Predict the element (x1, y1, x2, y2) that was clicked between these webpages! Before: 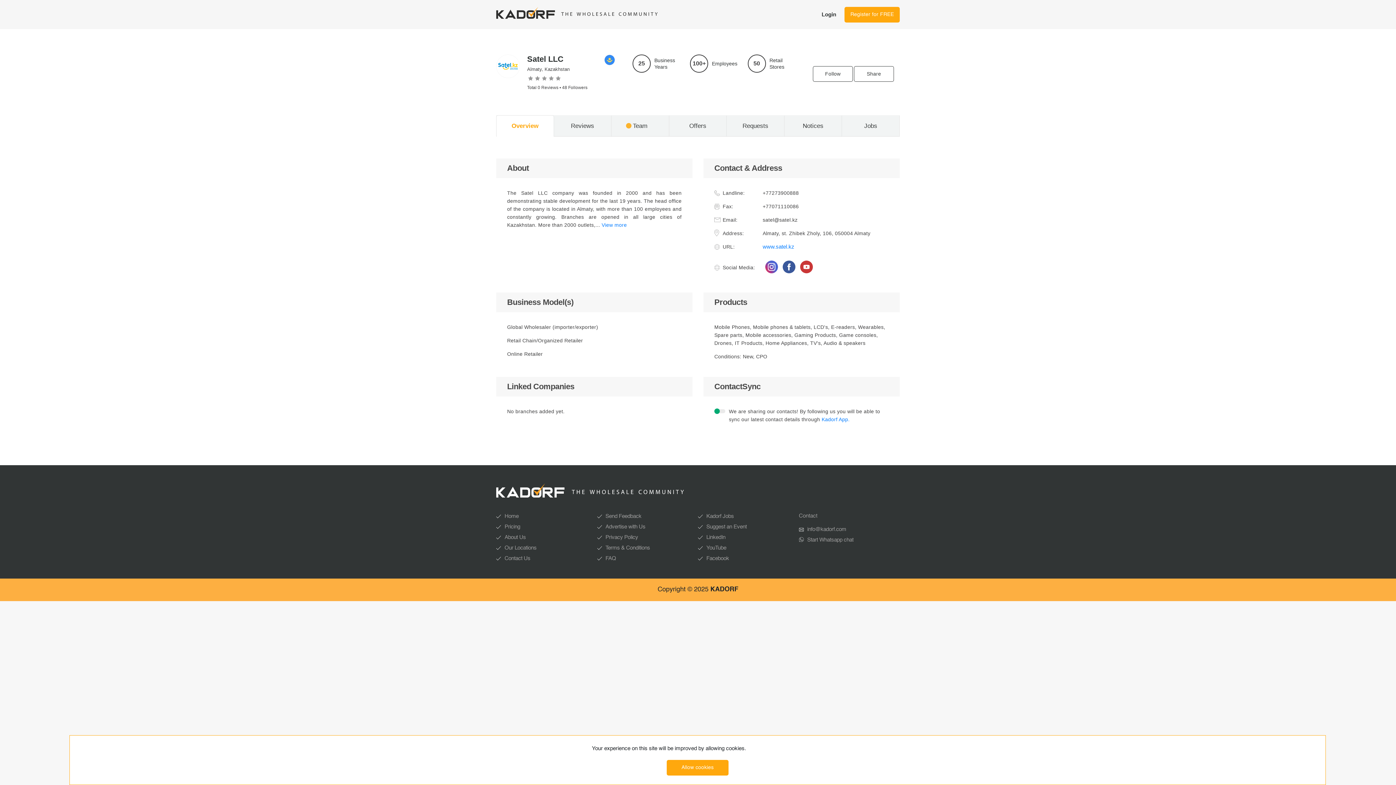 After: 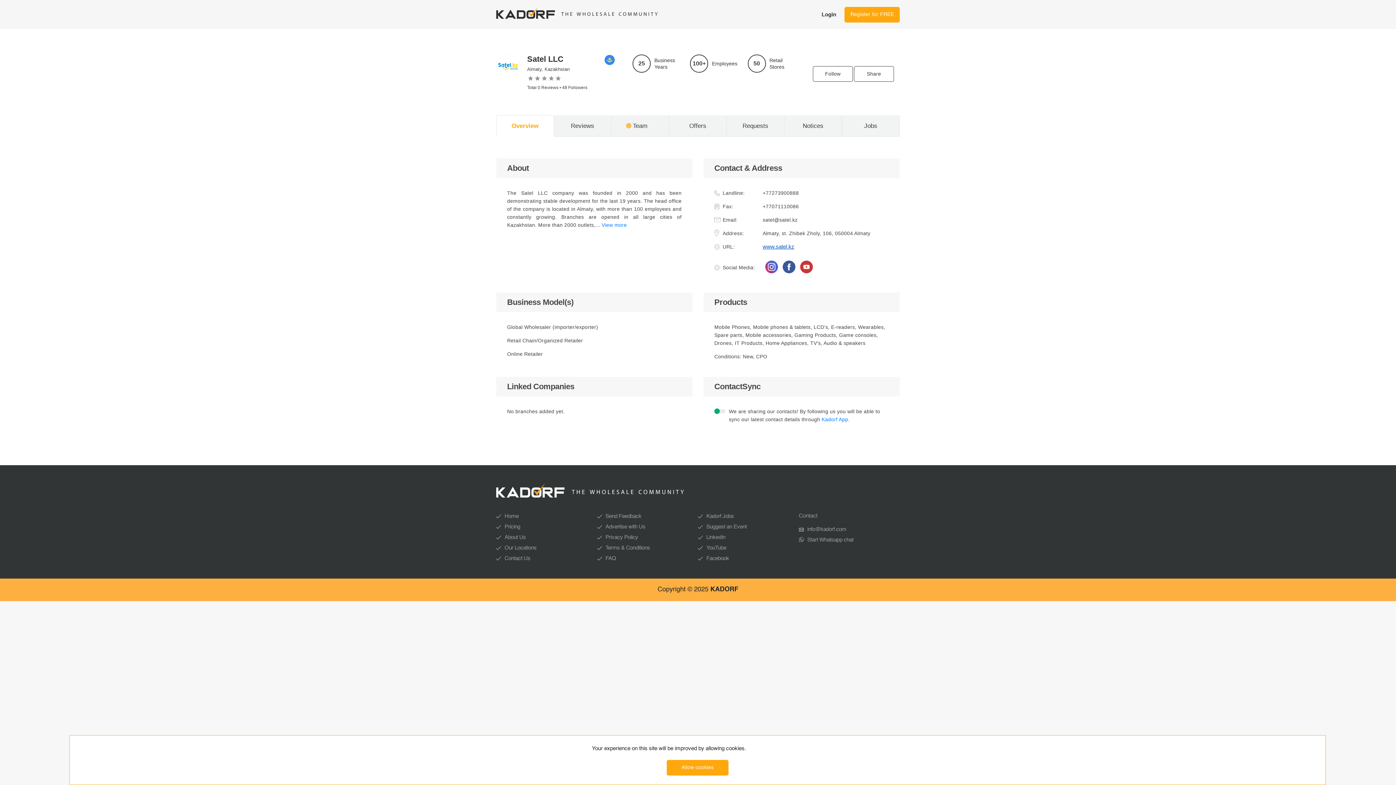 Action: label: www.satel.kz bbox: (761, 242, 889, 256)